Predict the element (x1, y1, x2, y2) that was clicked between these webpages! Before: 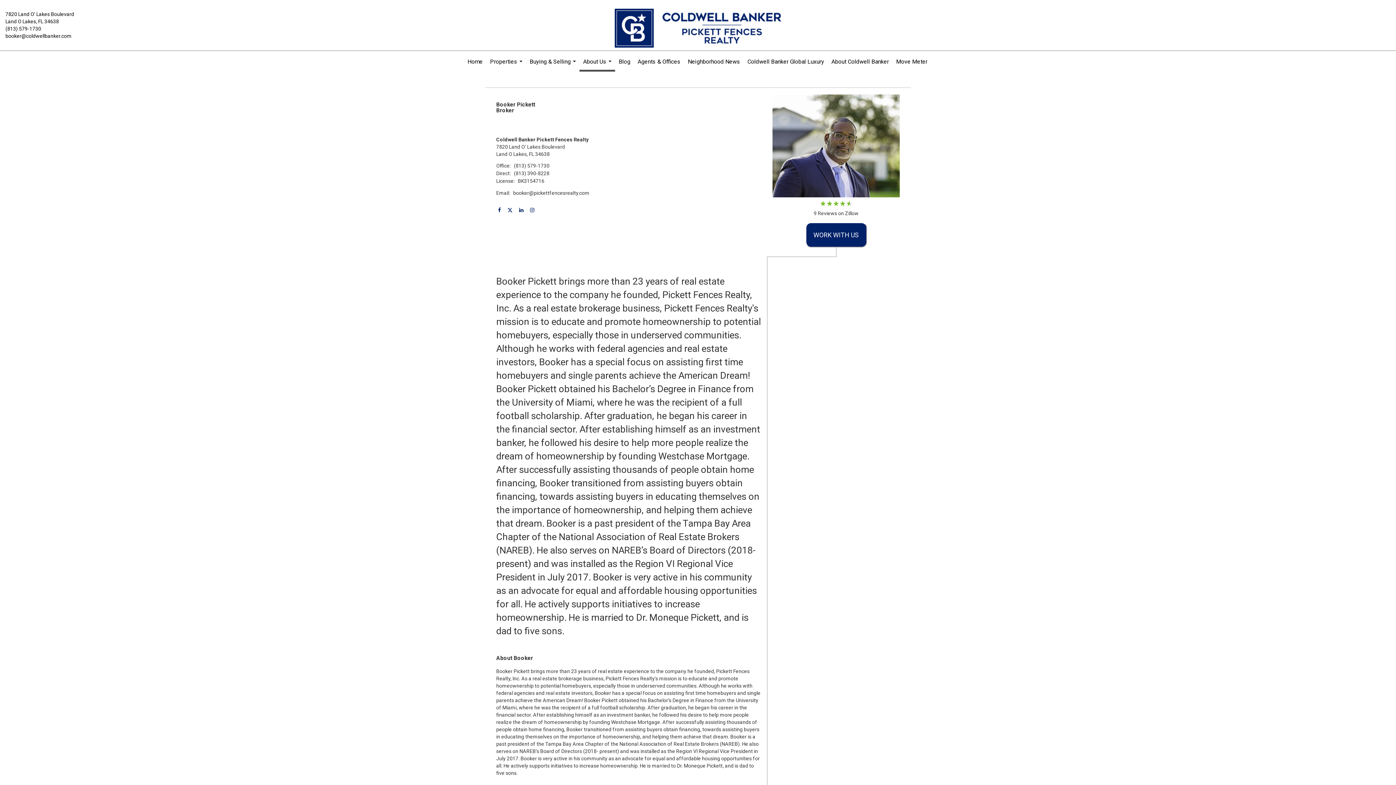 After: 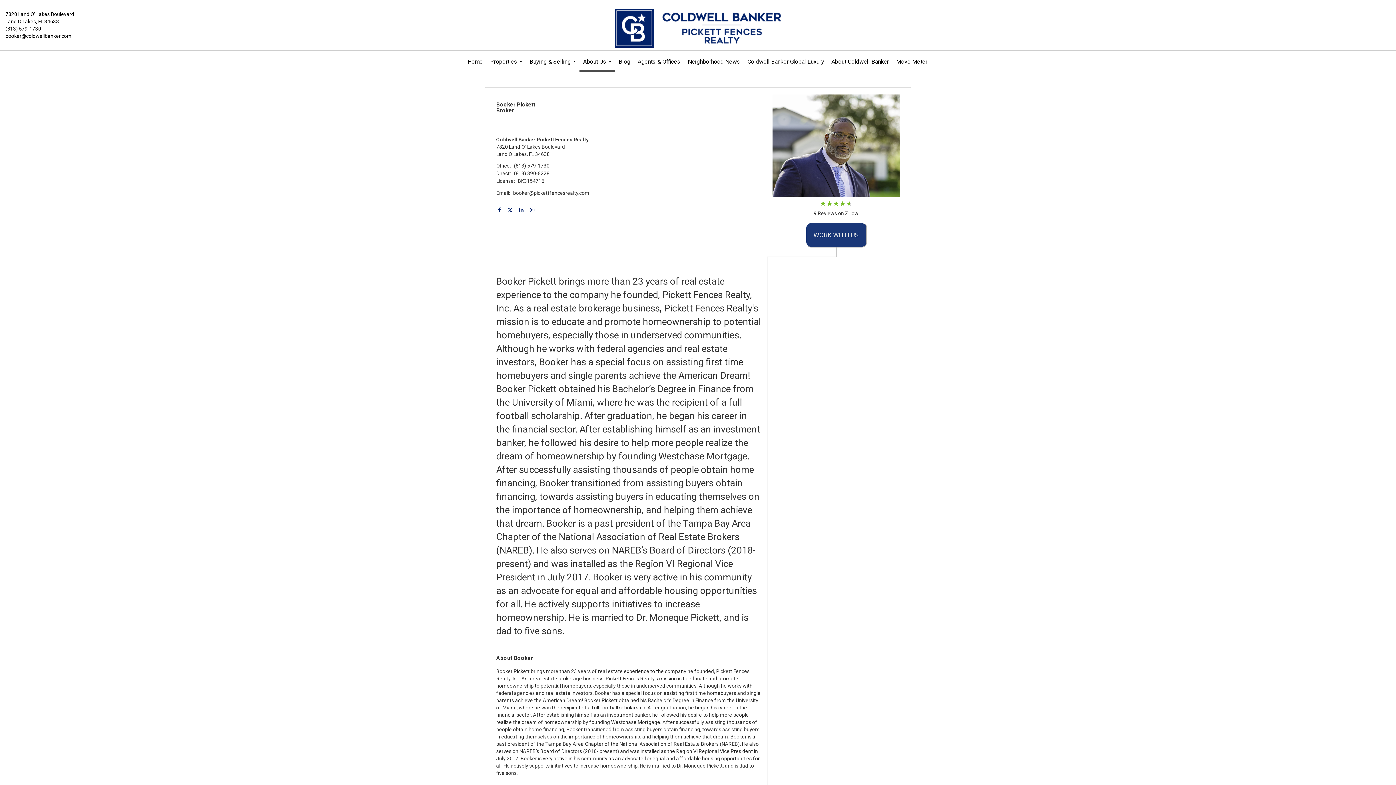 Action: label: WORK WITH US bbox: (805, 222, 867, 247)